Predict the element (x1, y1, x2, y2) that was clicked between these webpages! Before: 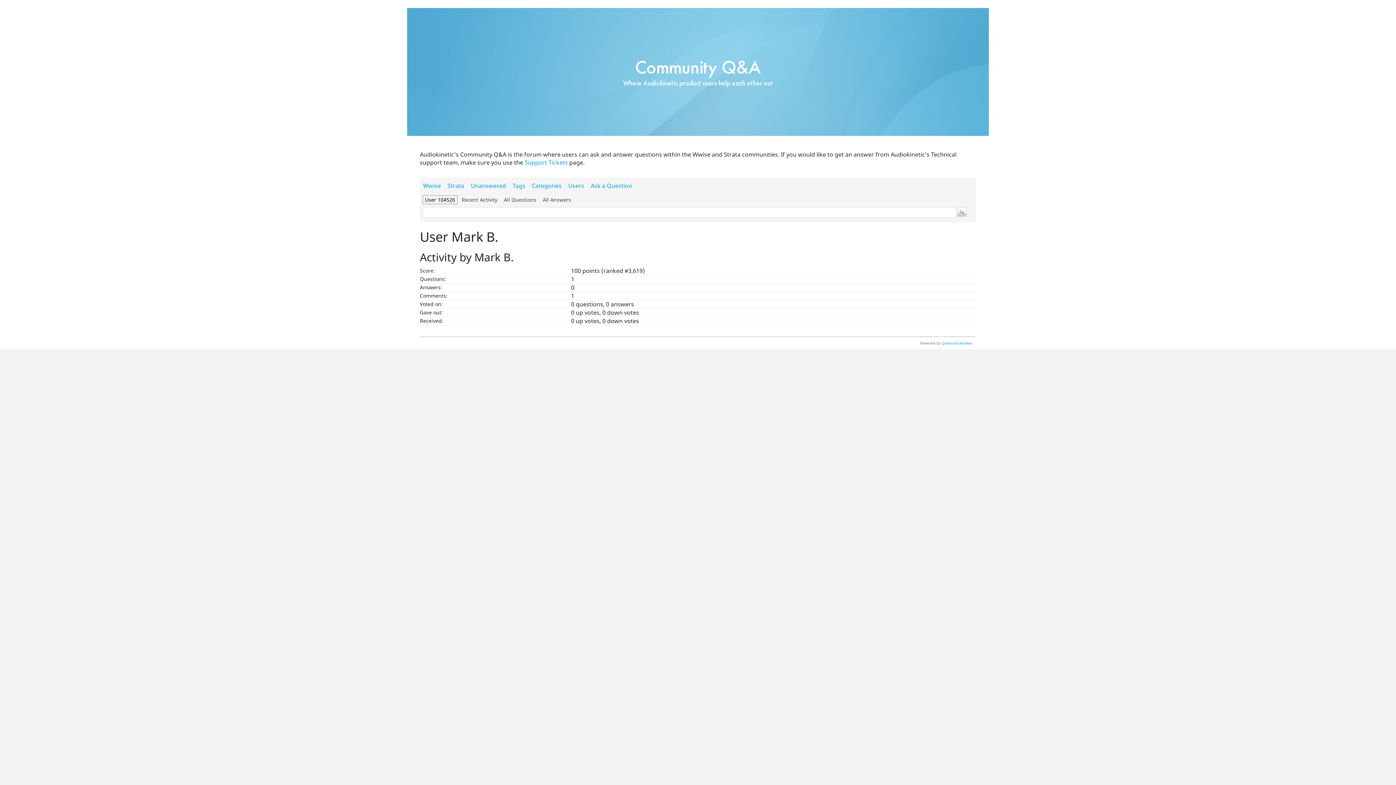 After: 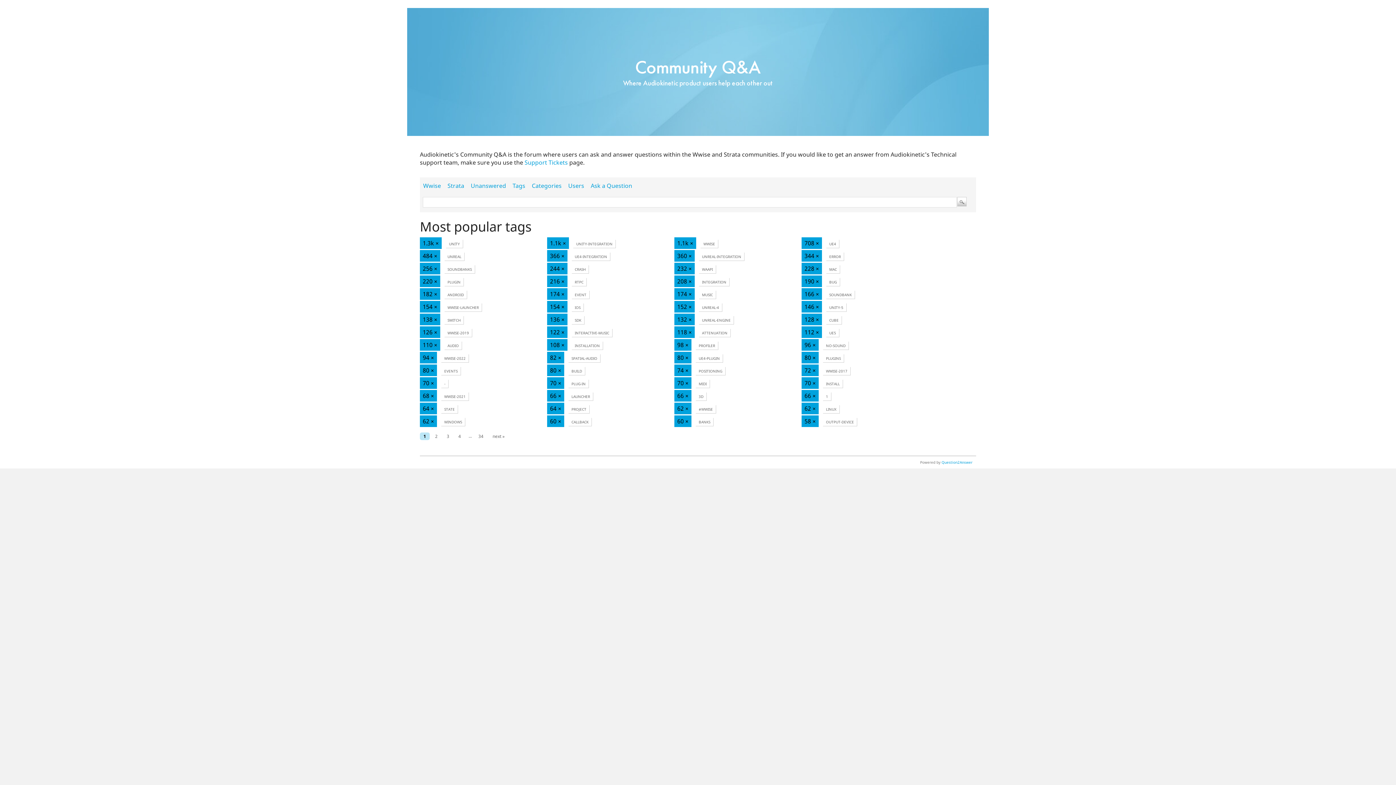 Action: bbox: (509, 179, 528, 192) label: Tags